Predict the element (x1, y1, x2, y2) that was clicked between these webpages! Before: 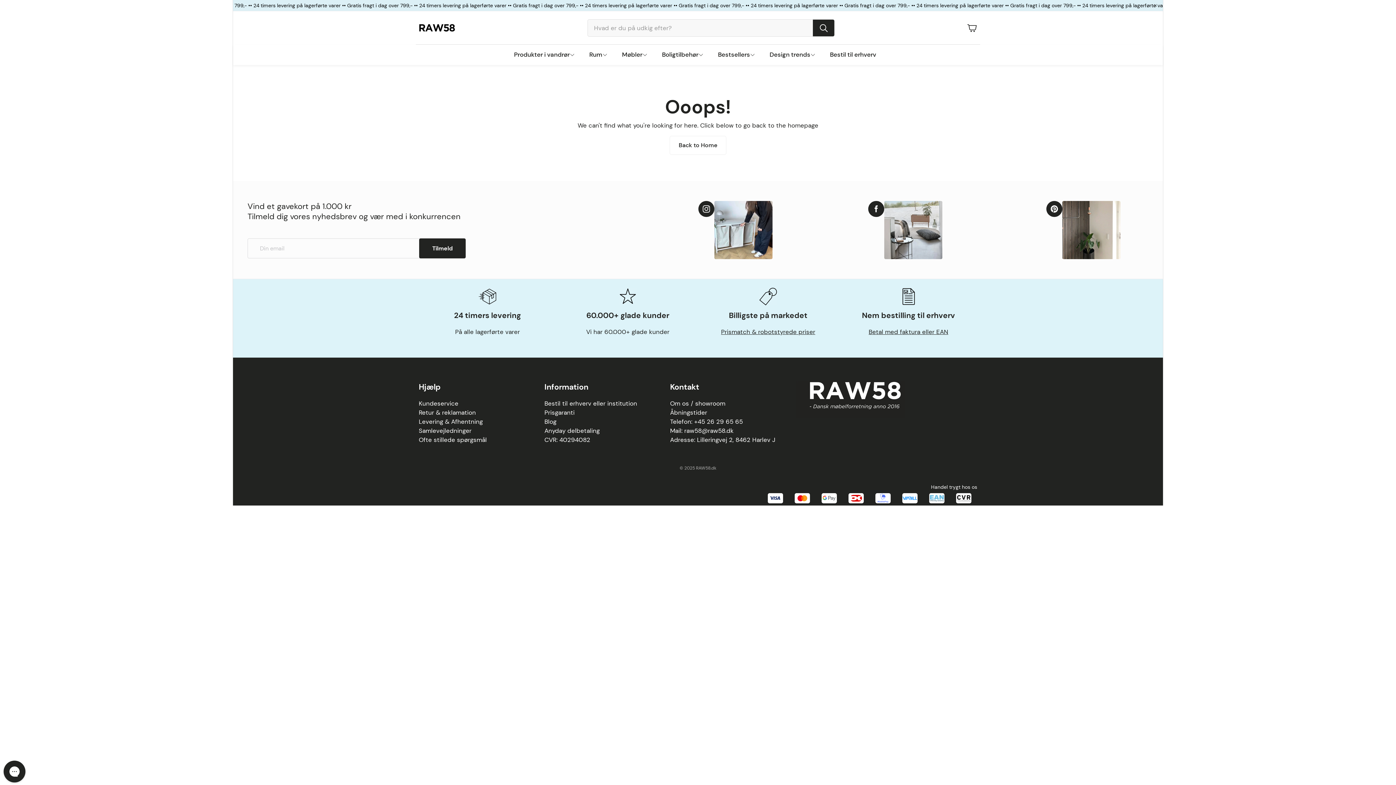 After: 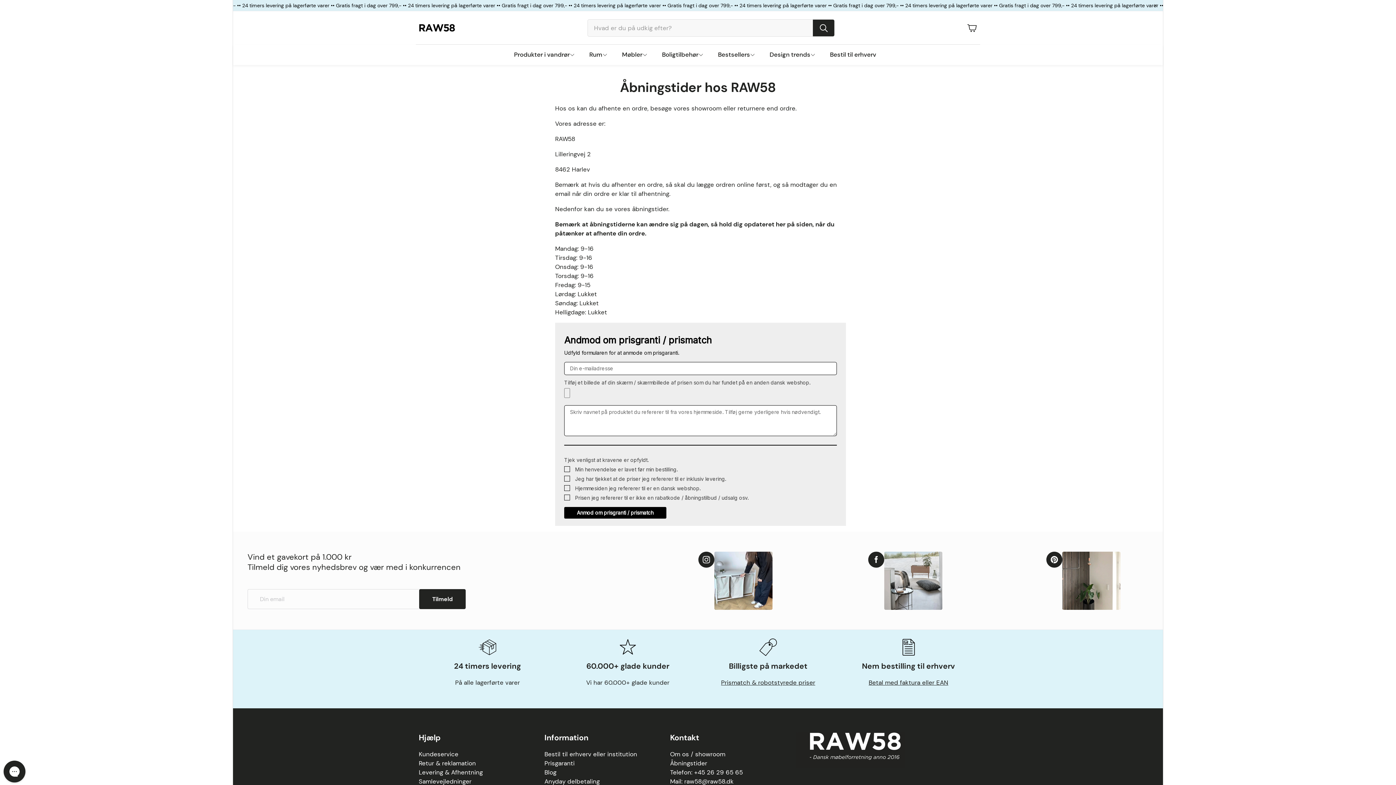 Action: label: Åbningstider bbox: (670, 408, 707, 416)